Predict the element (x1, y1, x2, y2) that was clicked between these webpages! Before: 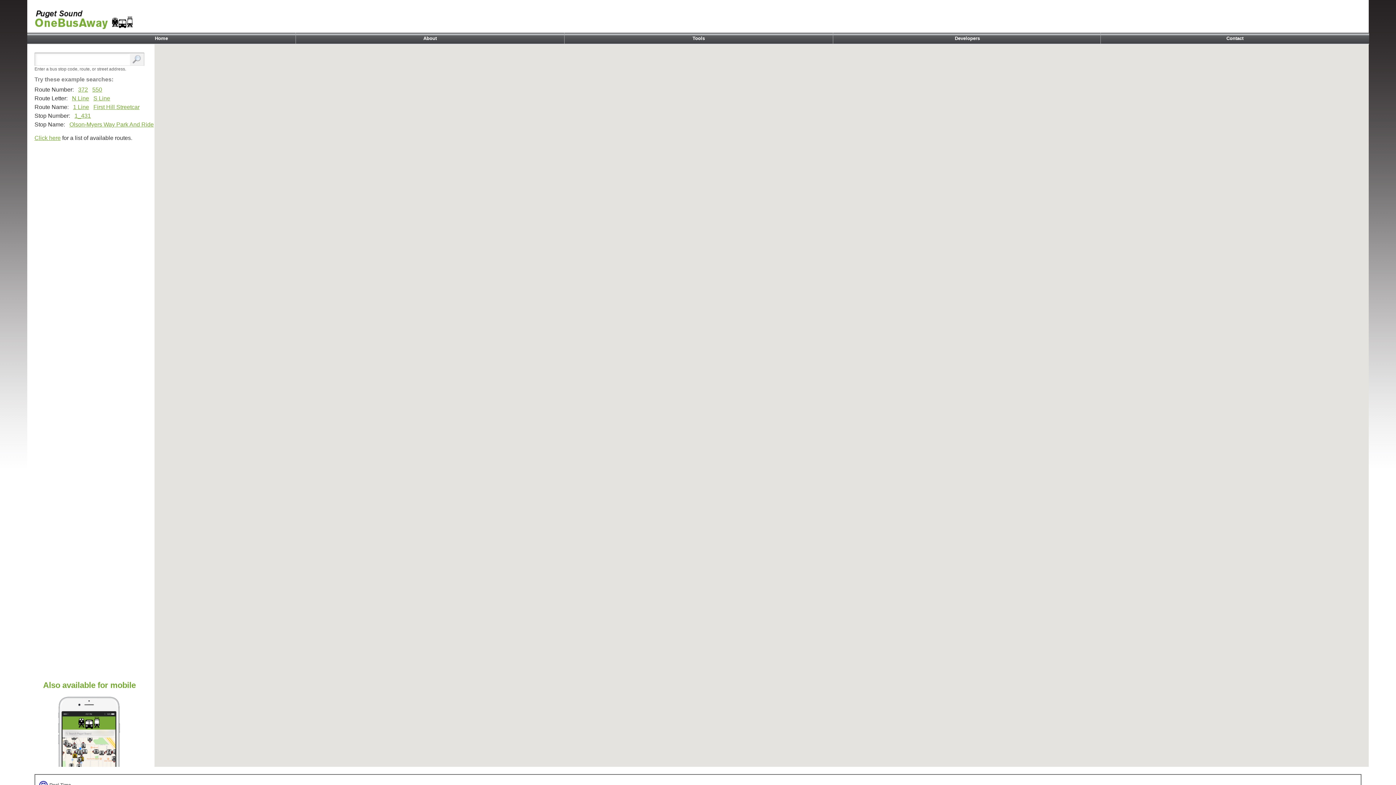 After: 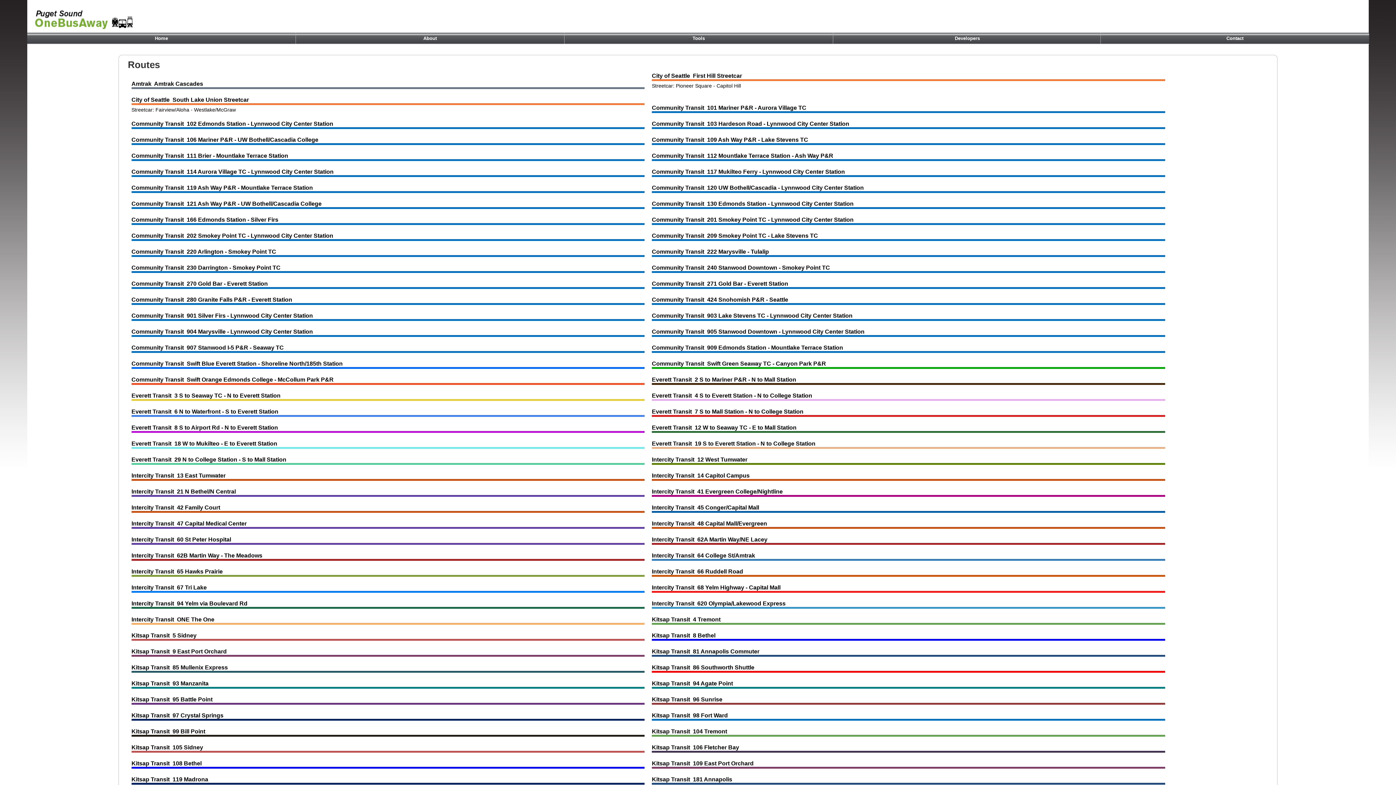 Action: bbox: (34, 134, 60, 141) label: Click here